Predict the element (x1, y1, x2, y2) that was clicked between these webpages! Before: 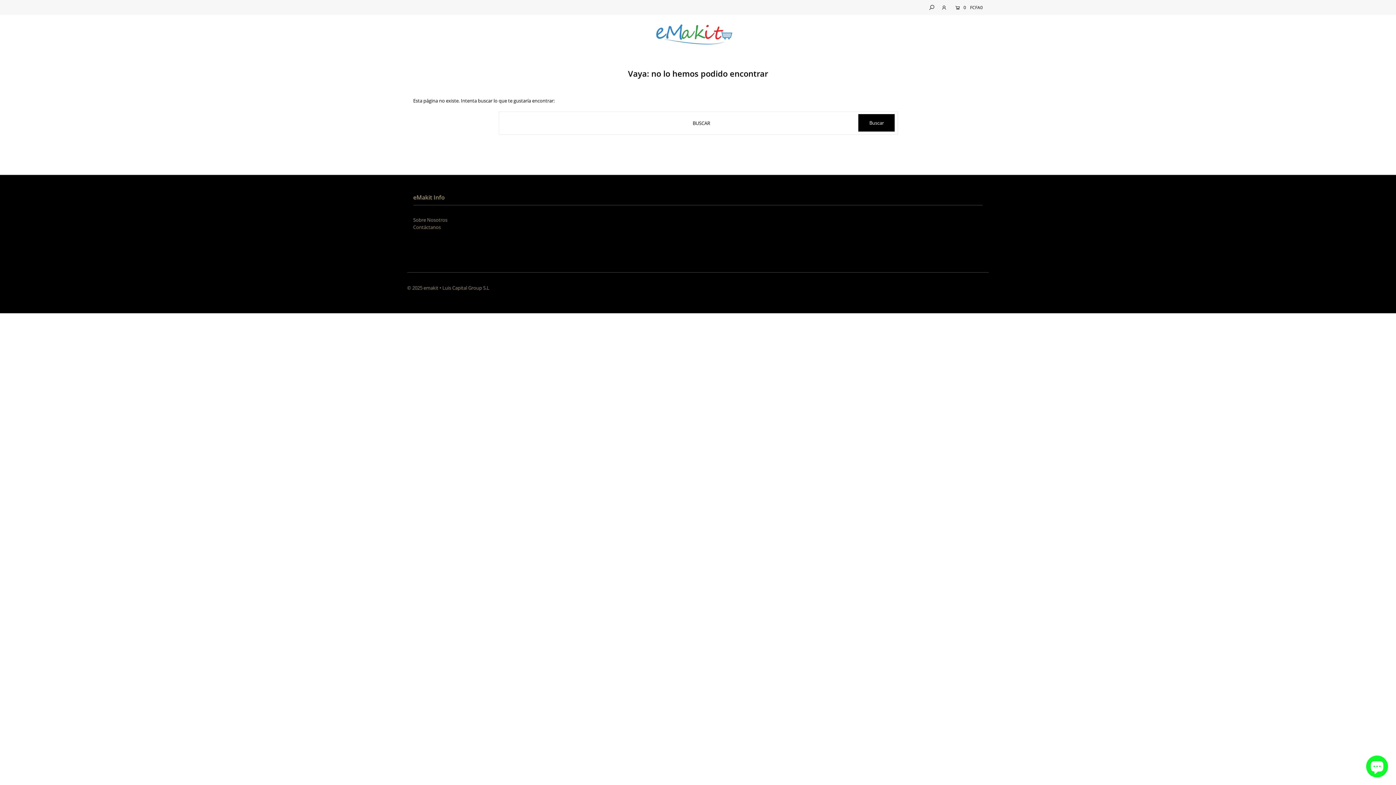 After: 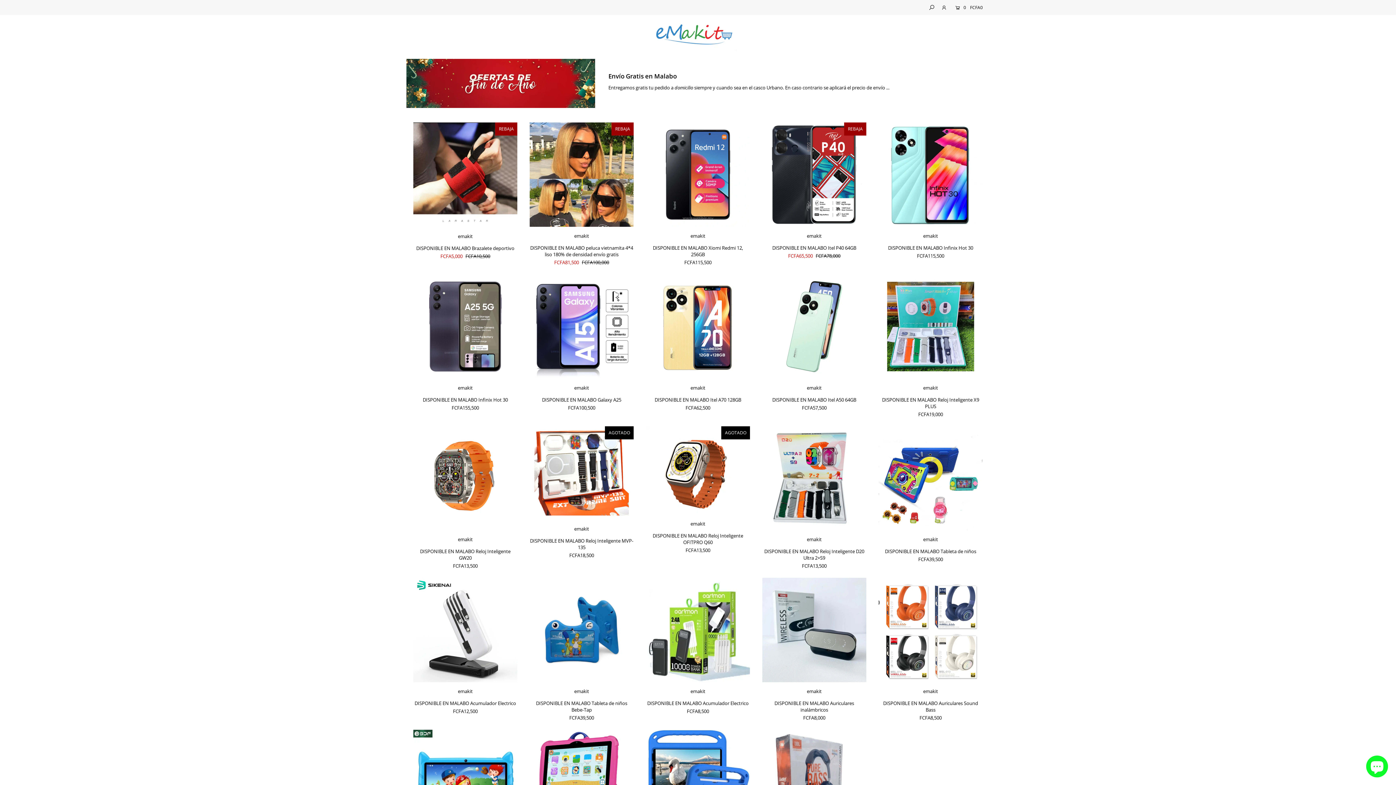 Action: label: © 2025 emakit  bbox: (407, 284, 439, 291)